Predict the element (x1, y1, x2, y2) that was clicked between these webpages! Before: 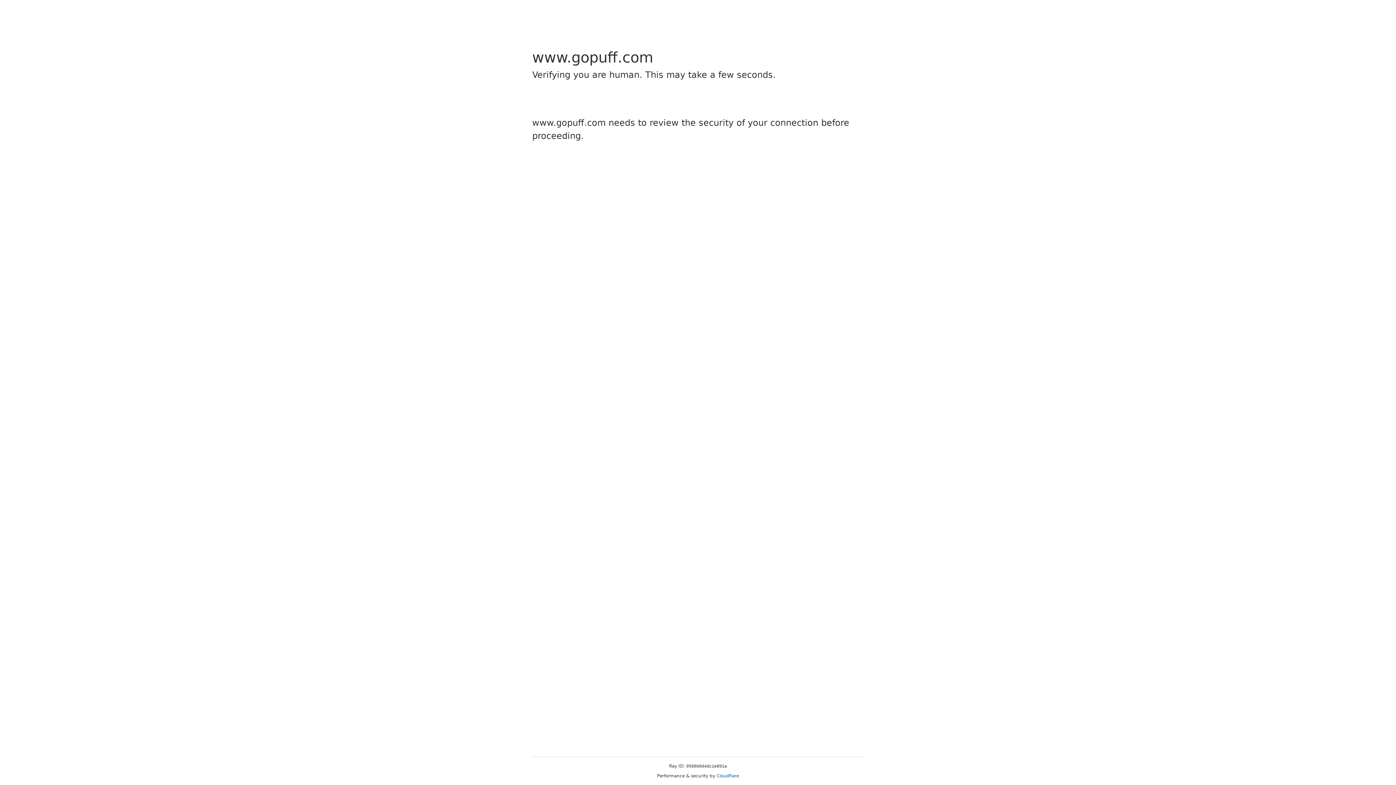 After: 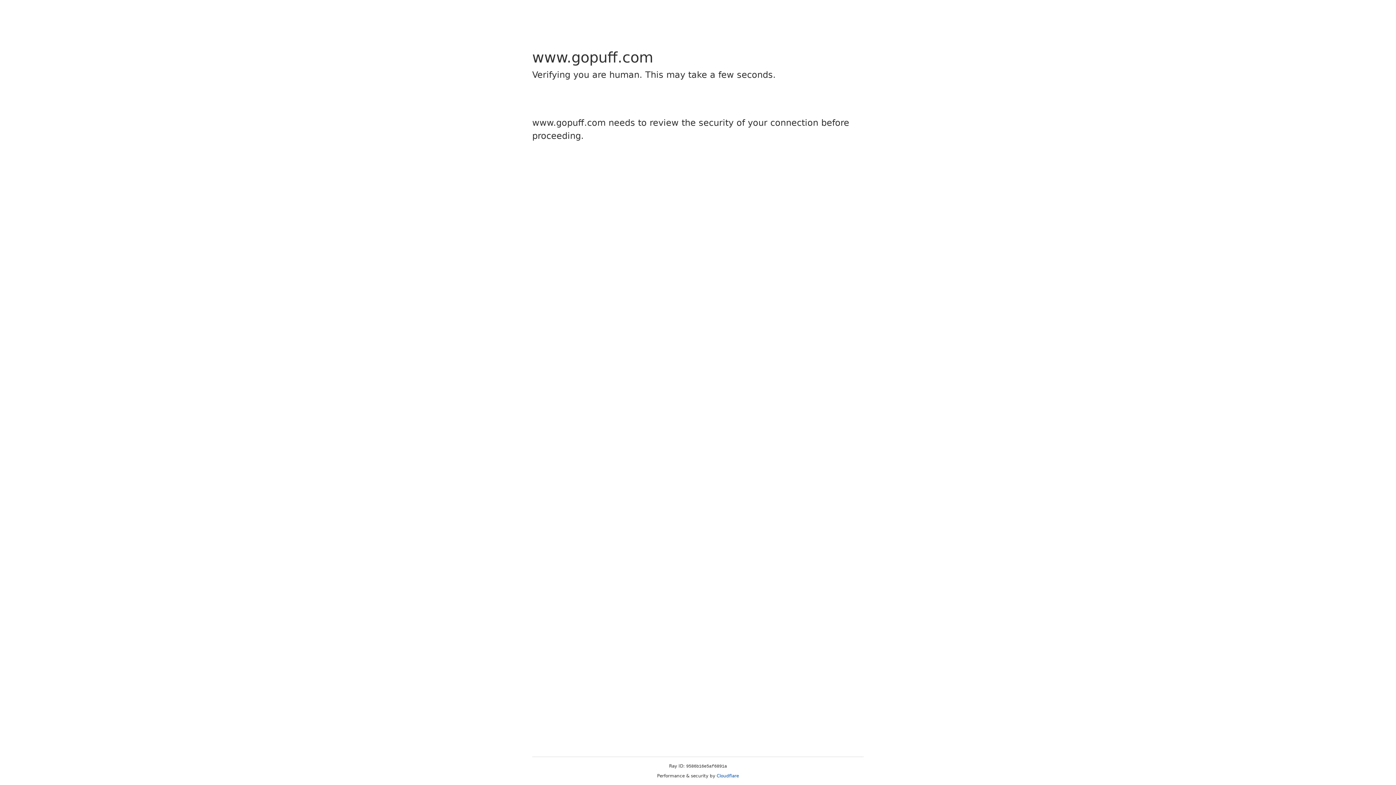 Action: bbox: (716, 773, 739, 778) label: Cloudflare